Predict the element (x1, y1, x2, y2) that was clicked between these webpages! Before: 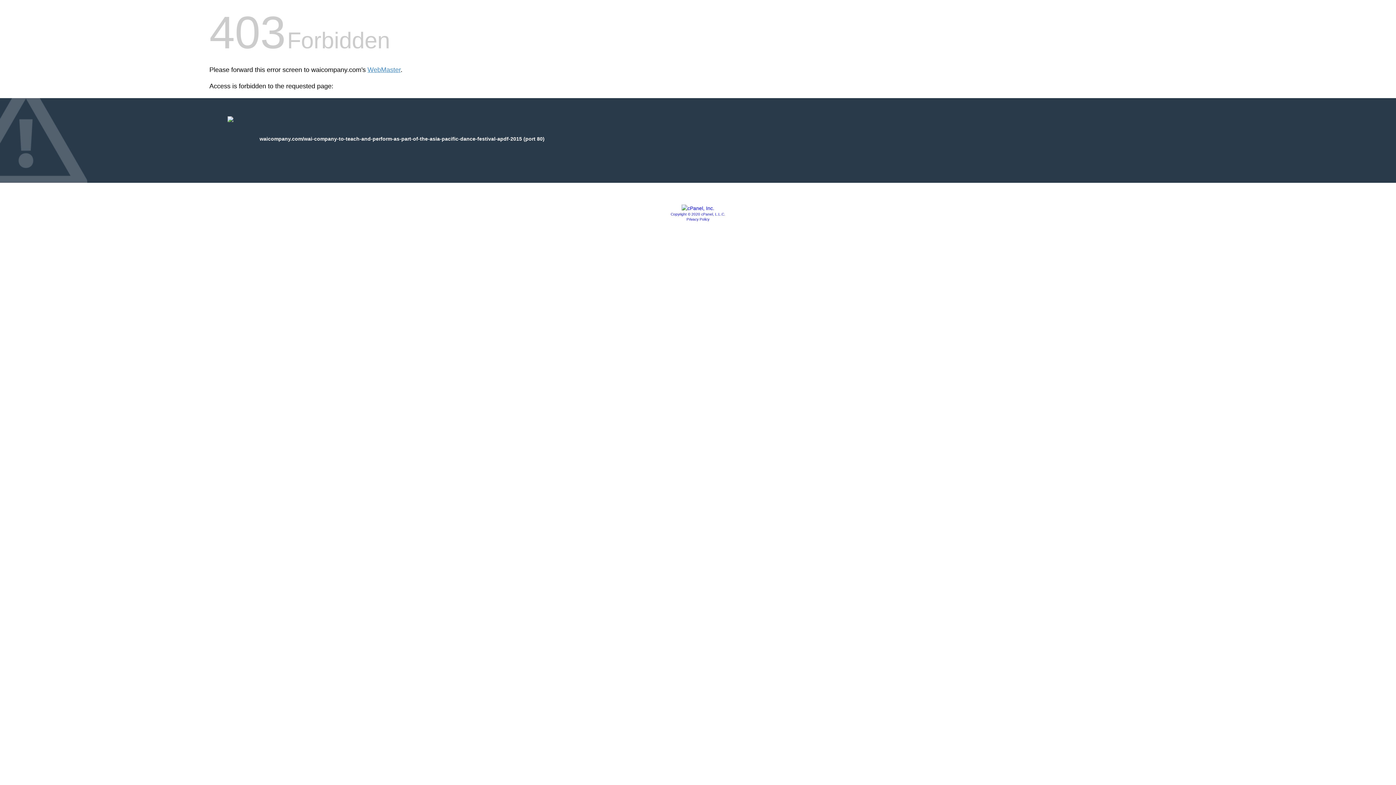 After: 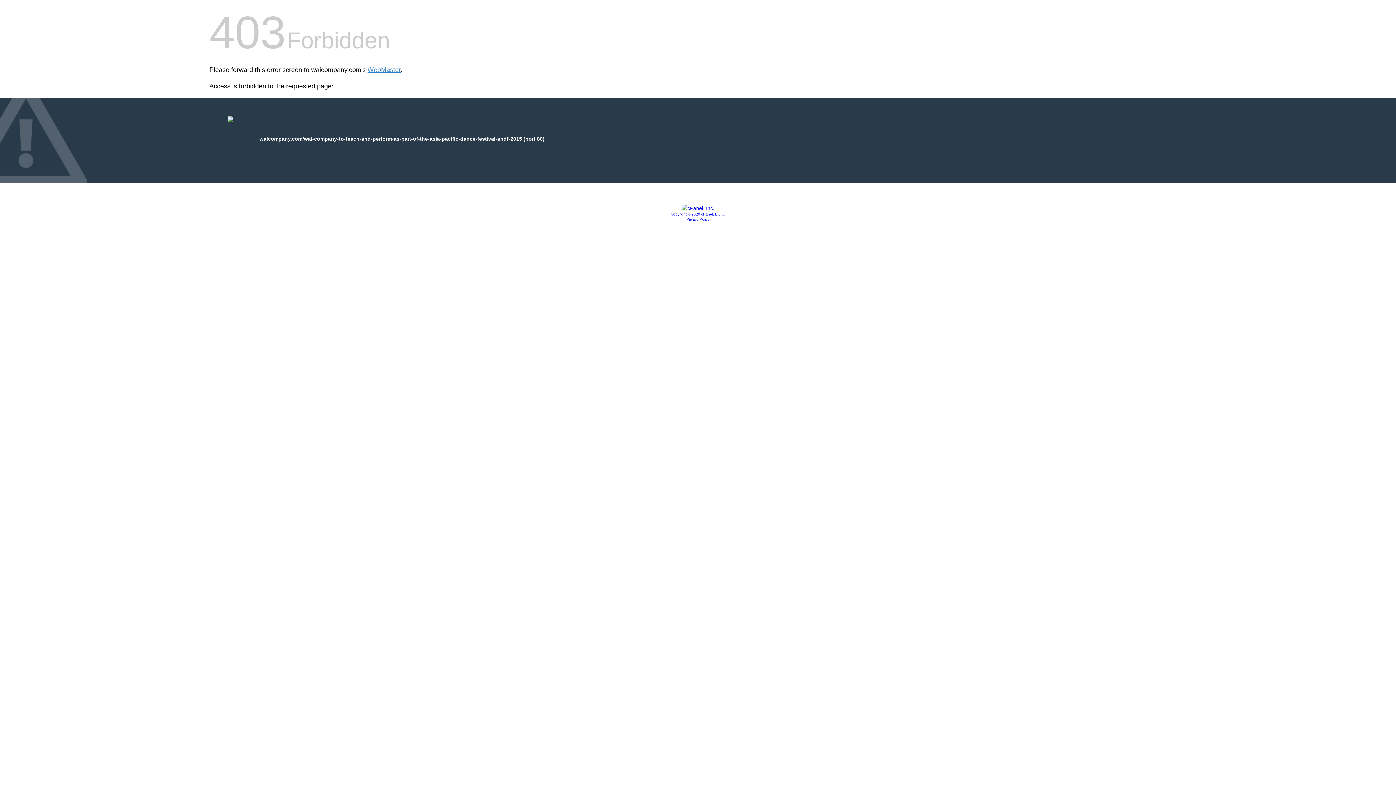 Action: label: Privacy Policy bbox: (686, 217, 709, 221)